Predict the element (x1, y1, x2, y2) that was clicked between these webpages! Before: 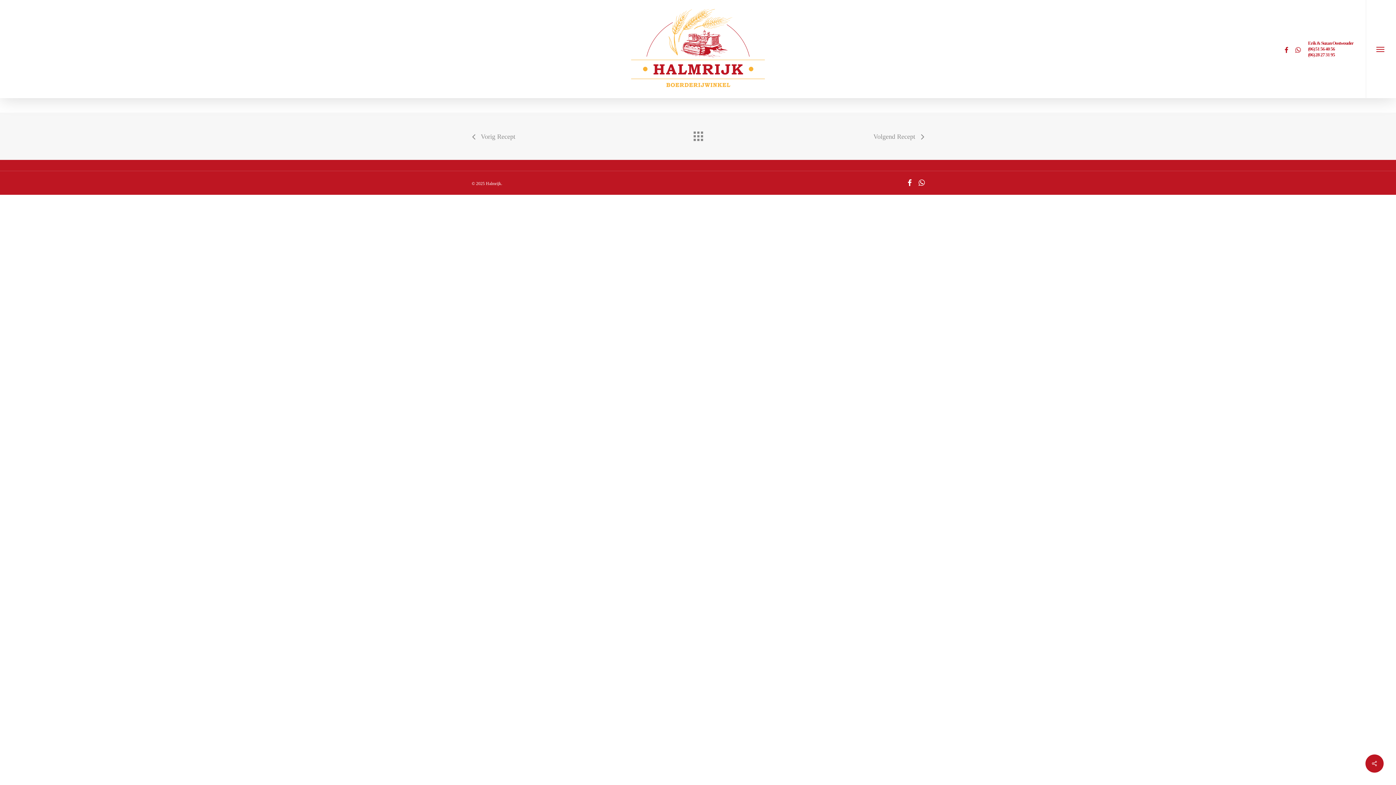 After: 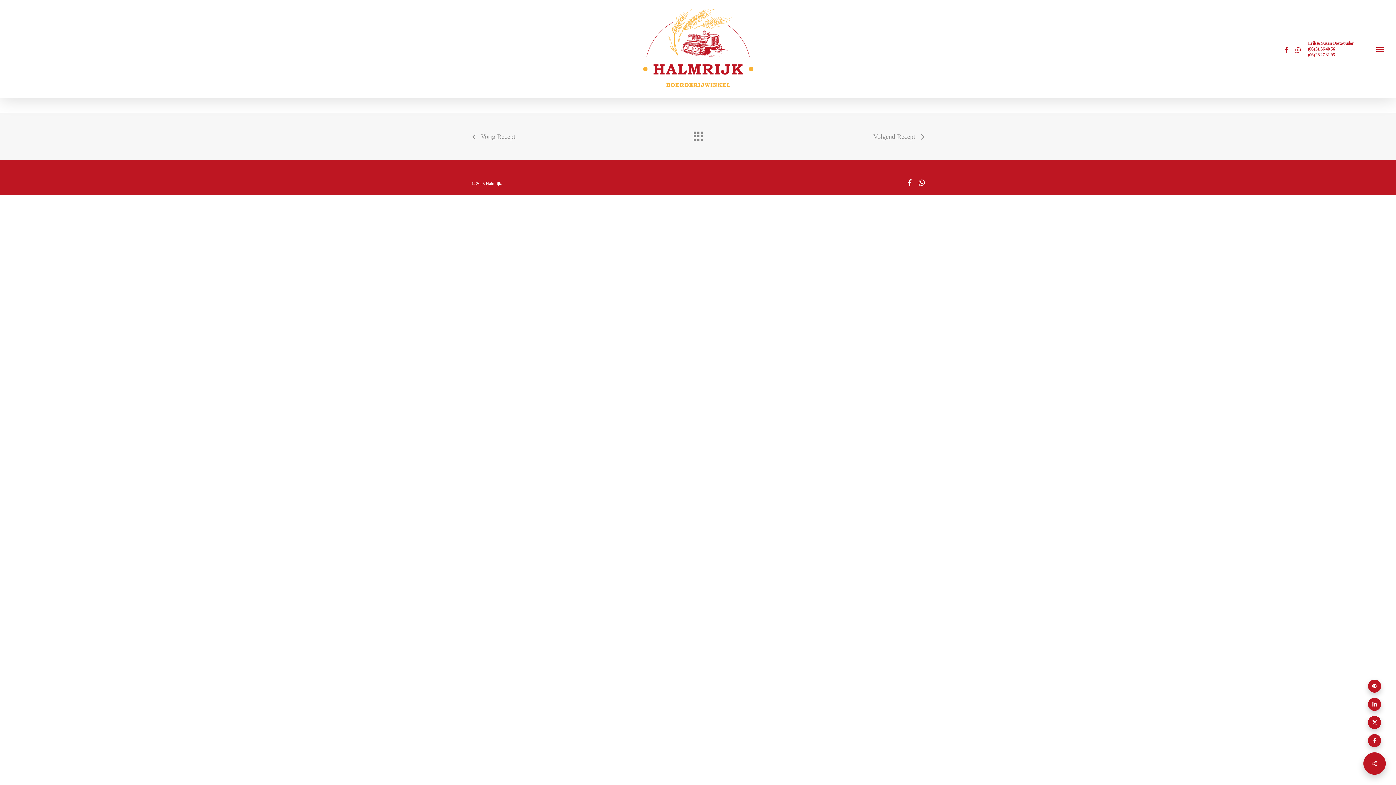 Action: bbox: (1365, 754, 1384, 773)